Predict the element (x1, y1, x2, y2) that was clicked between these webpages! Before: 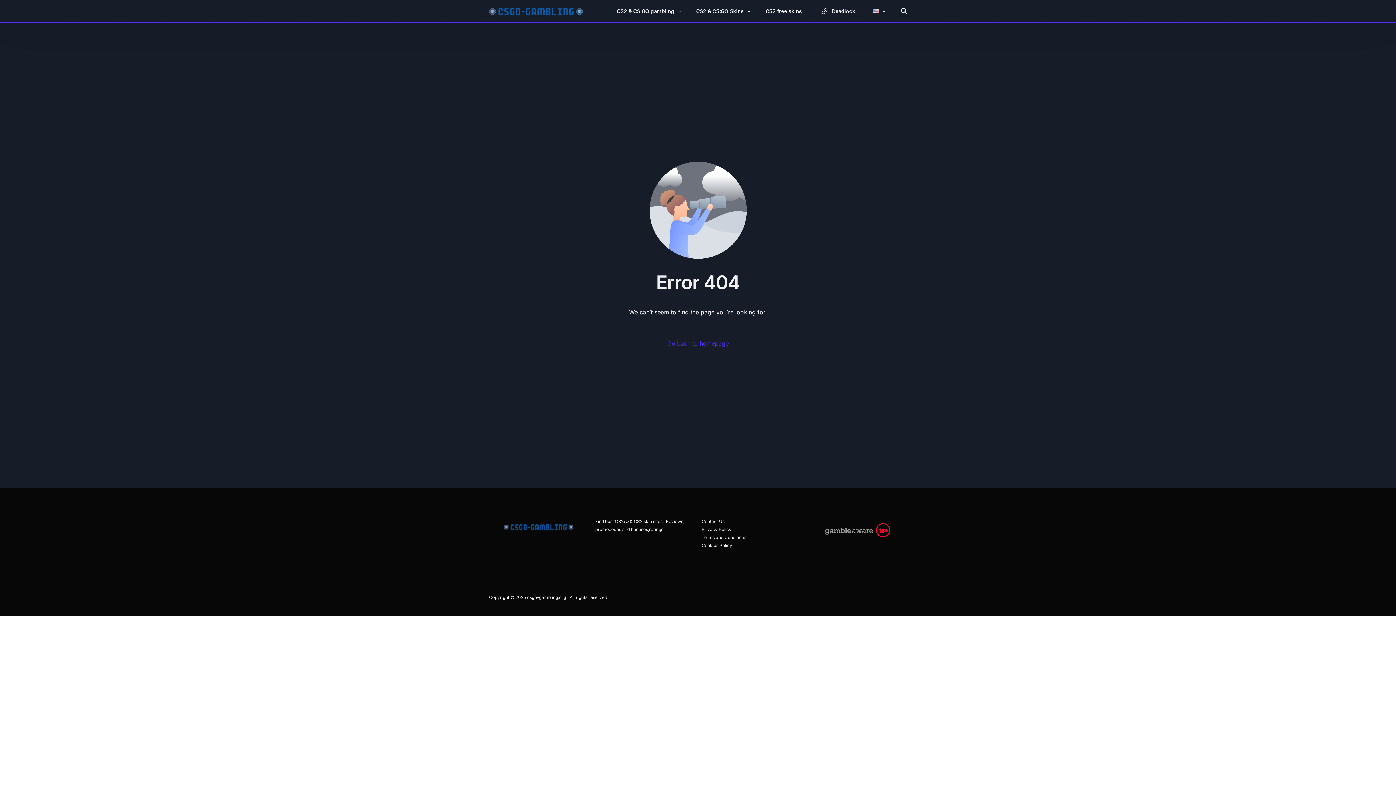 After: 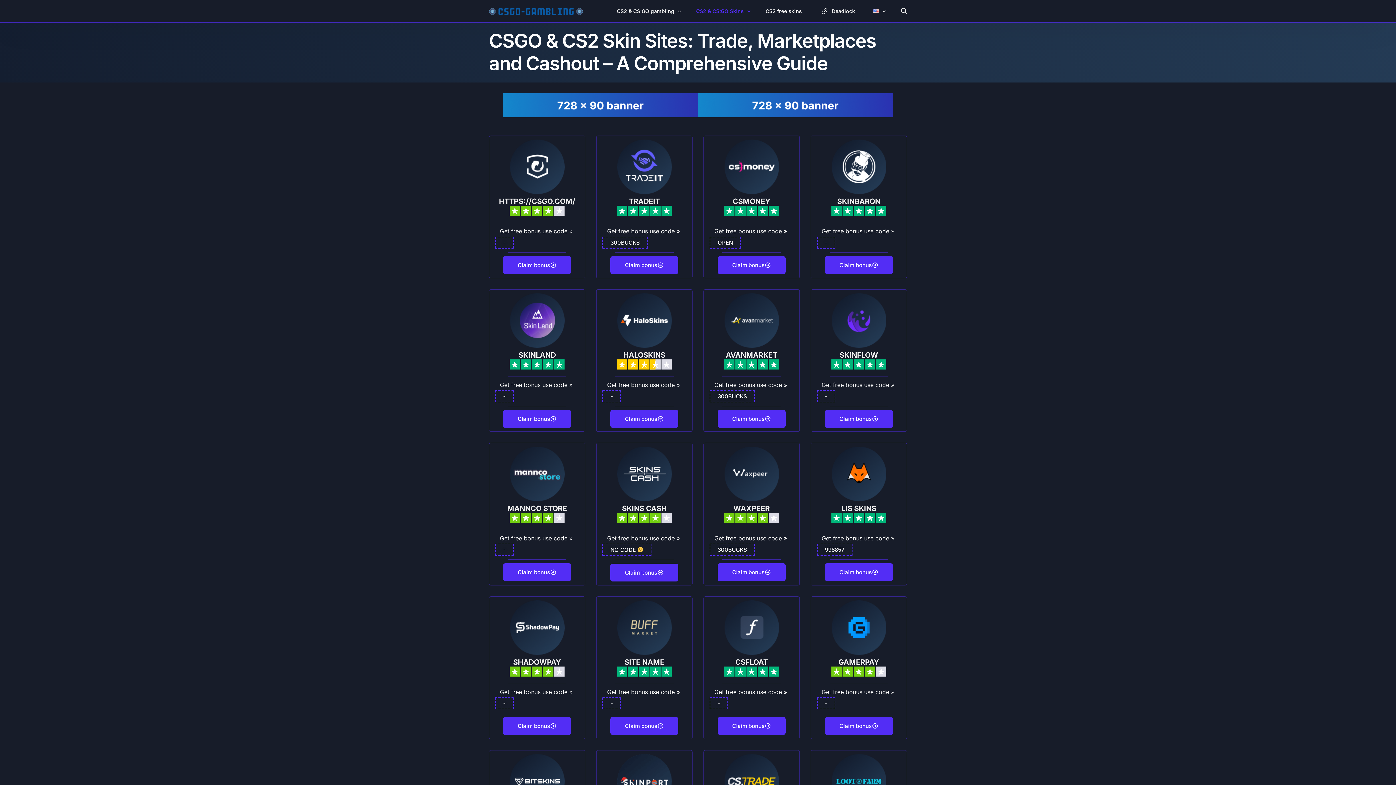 Action: label: CS2 & CS:GO Skins bbox: (687, 0, 756, 22)